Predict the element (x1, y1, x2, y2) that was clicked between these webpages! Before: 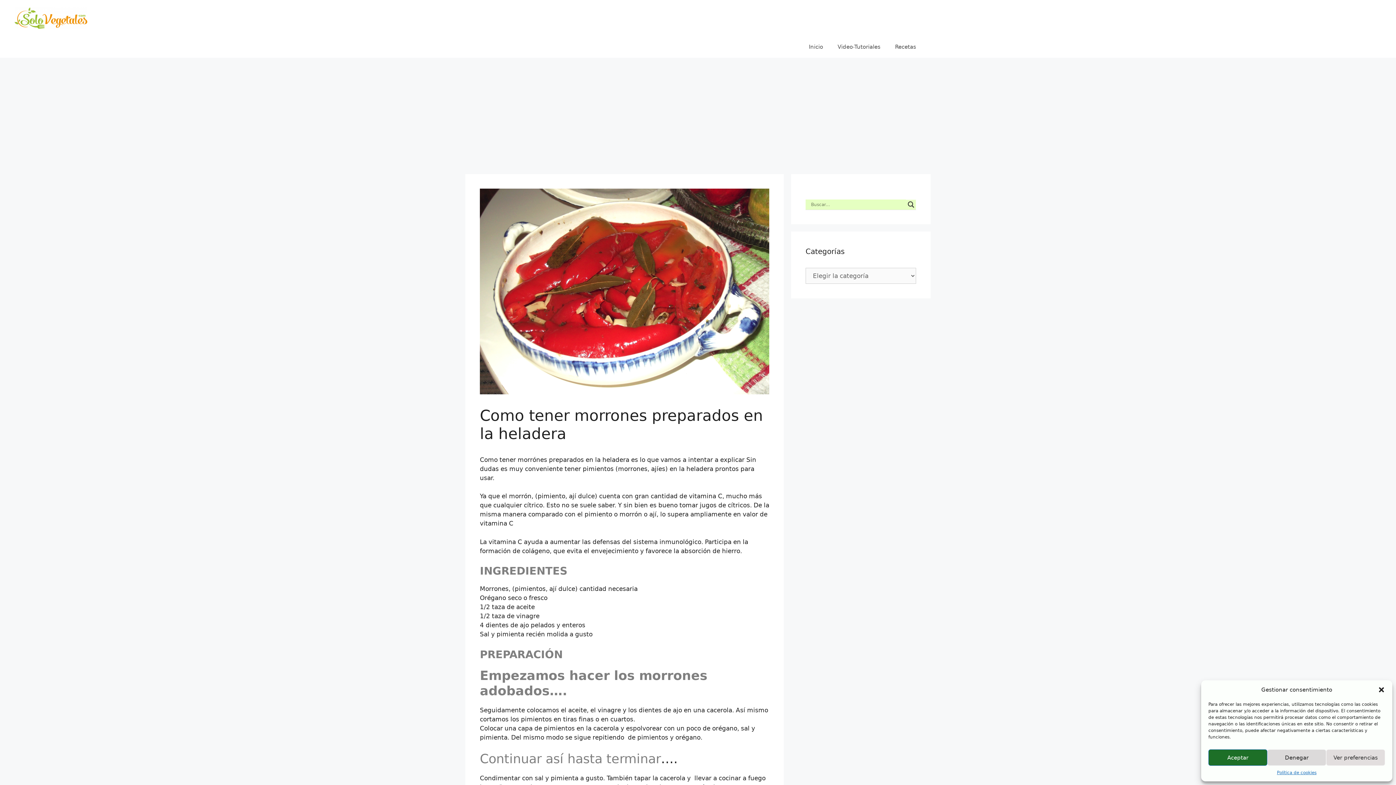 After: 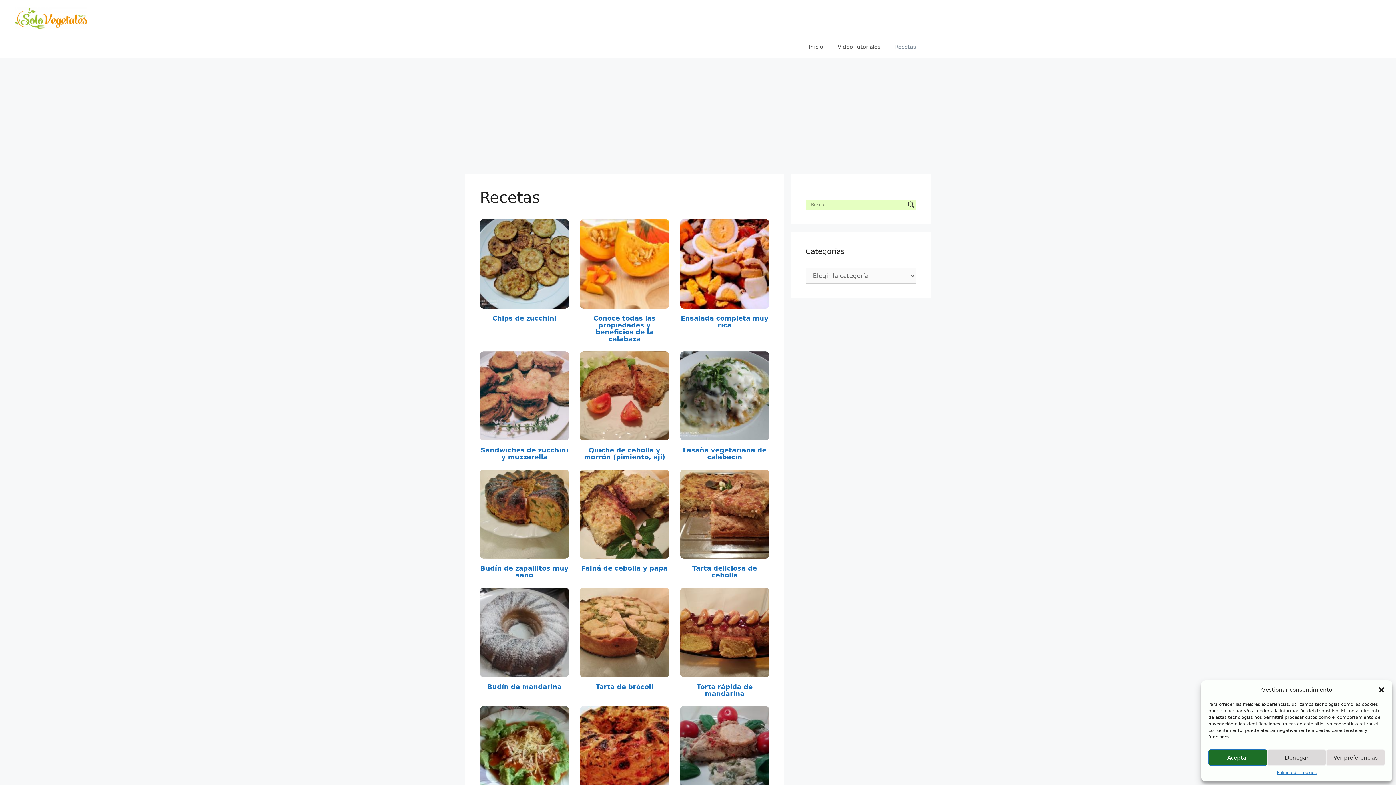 Action: bbox: (888, 36, 923, 57) label: Recetas